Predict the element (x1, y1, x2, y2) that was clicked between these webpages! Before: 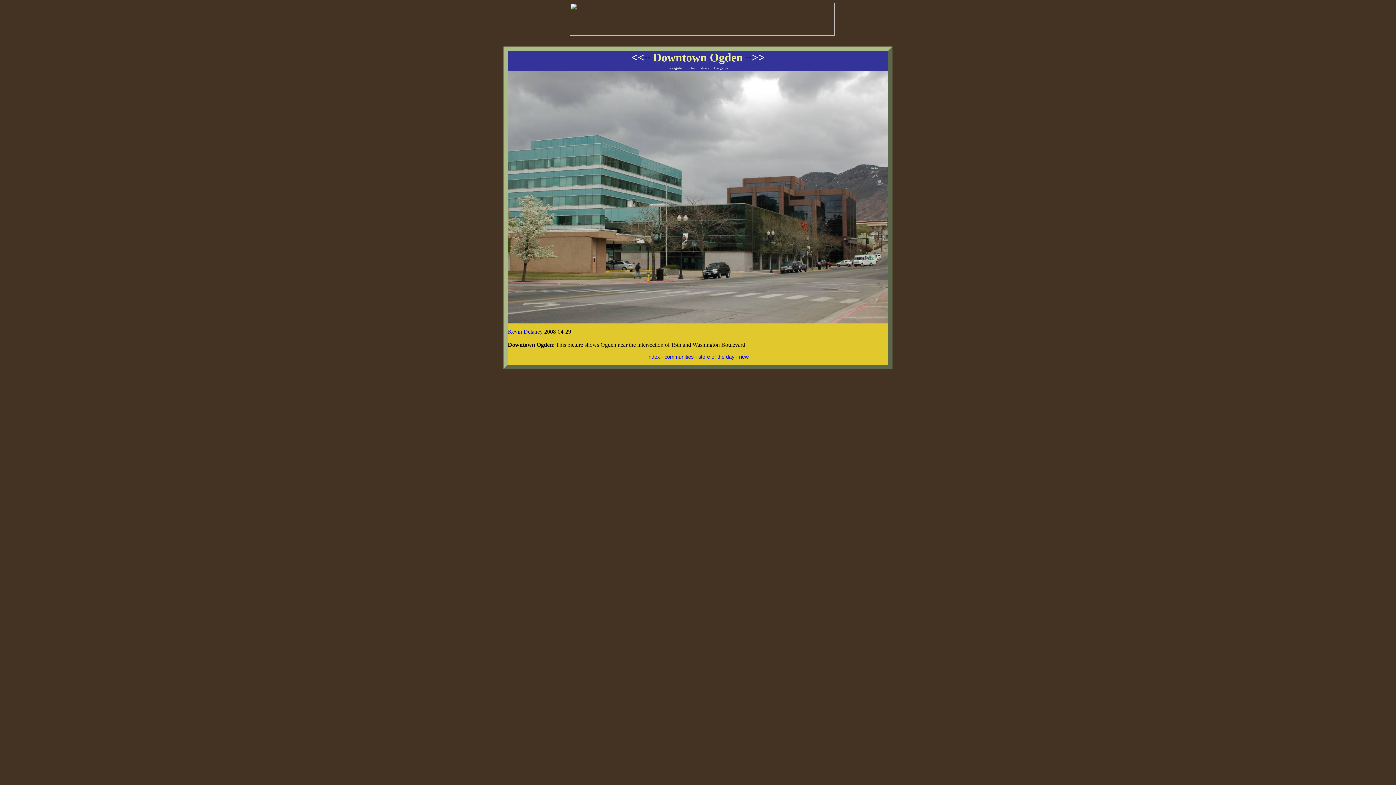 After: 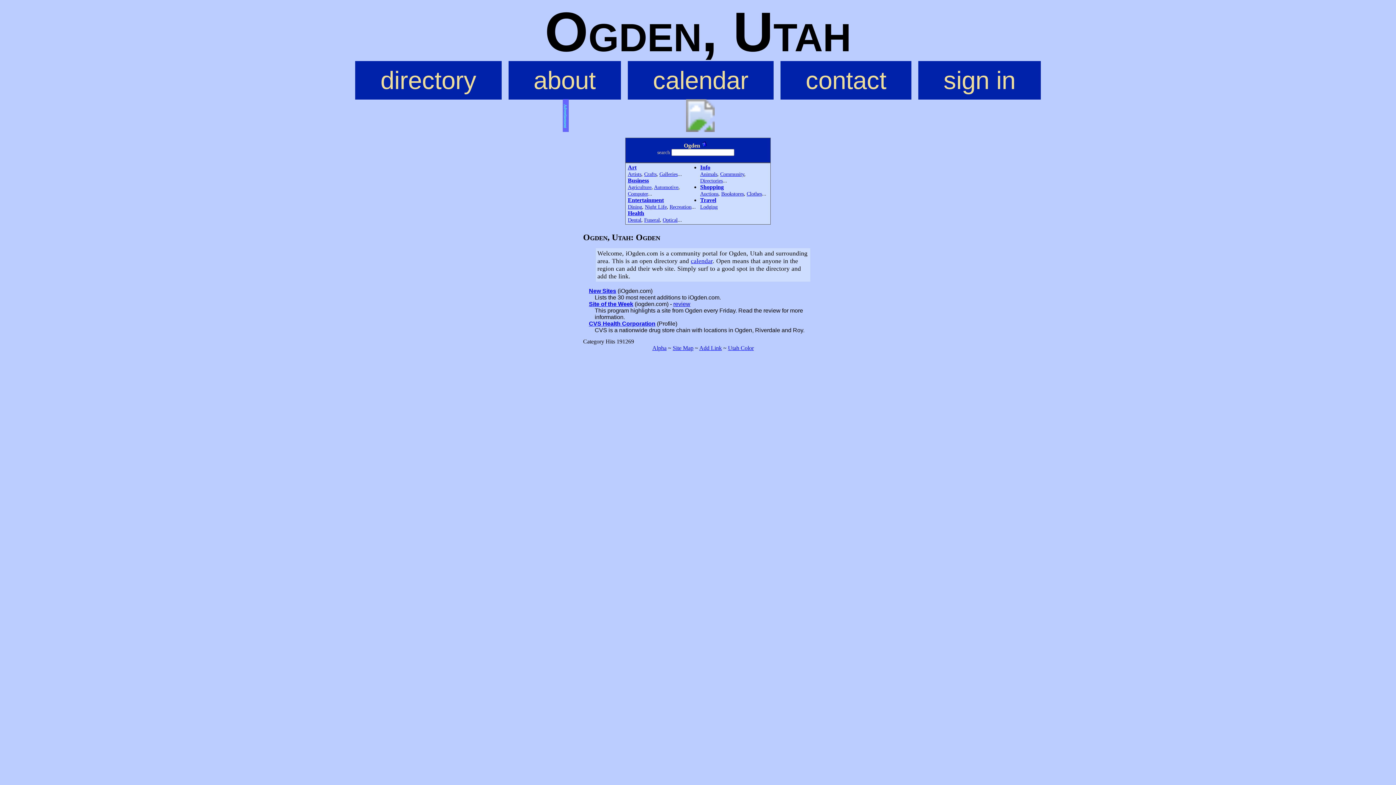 Action: bbox: (508, 323, 888, 329)